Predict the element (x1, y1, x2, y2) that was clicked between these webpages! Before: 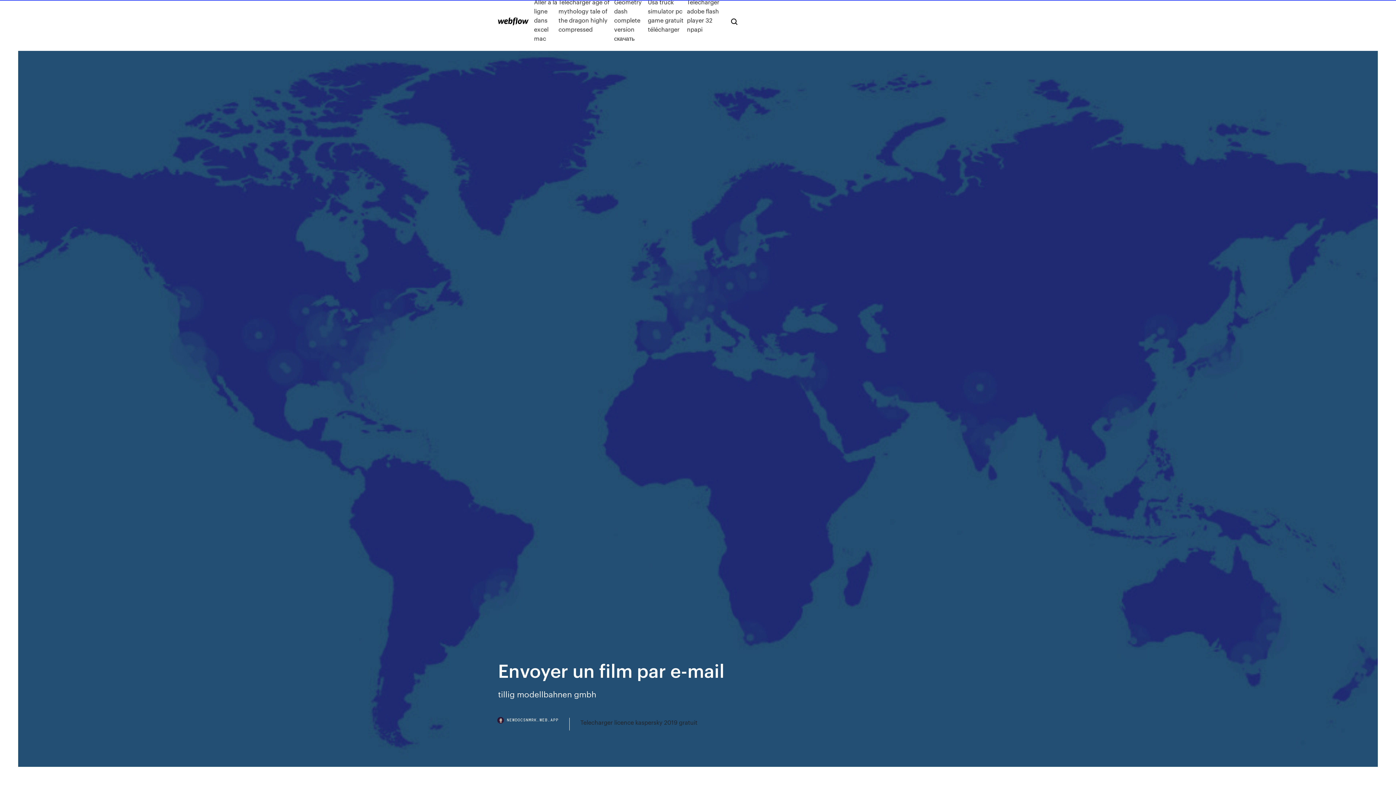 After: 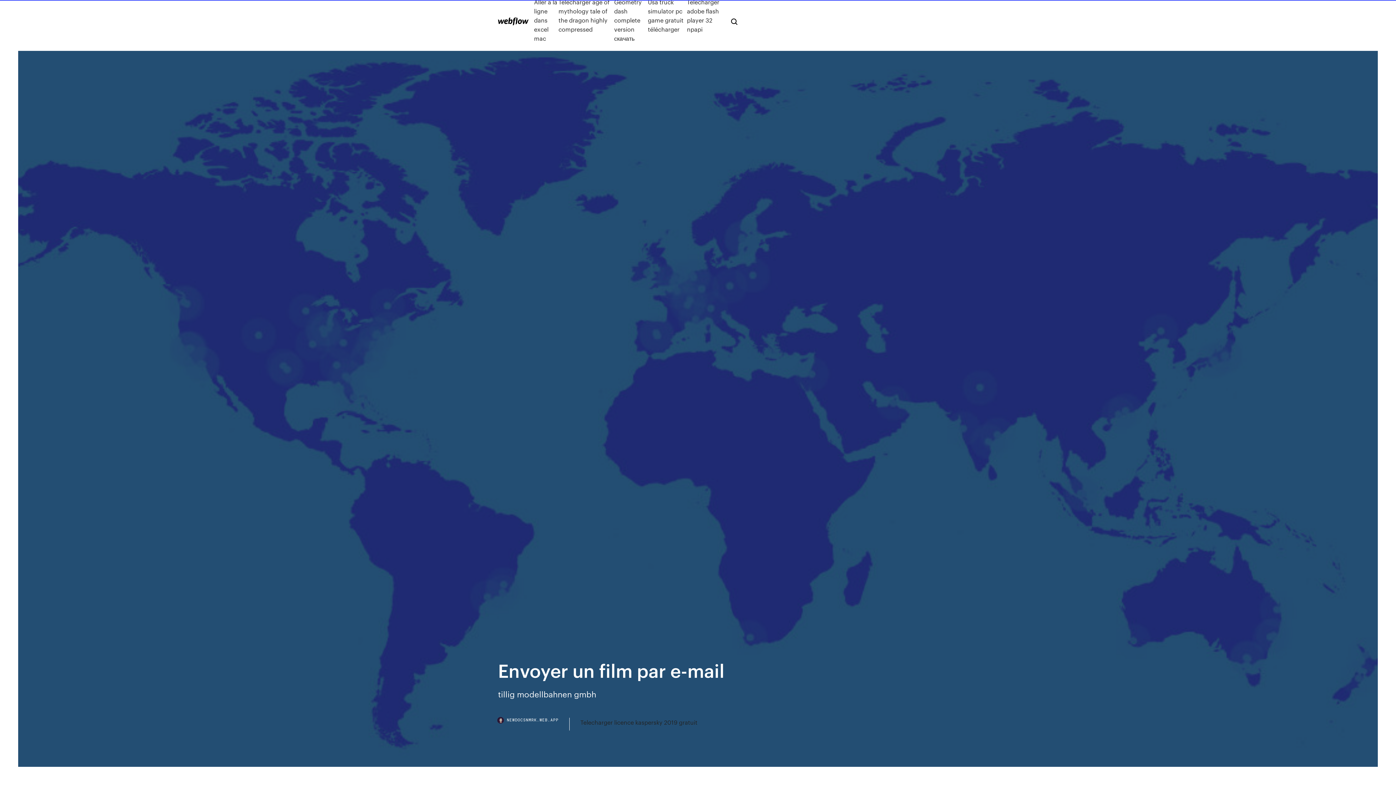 Action: label: NEWDOCSNMRK.WEB.APP bbox: (498, 718, 569, 730)